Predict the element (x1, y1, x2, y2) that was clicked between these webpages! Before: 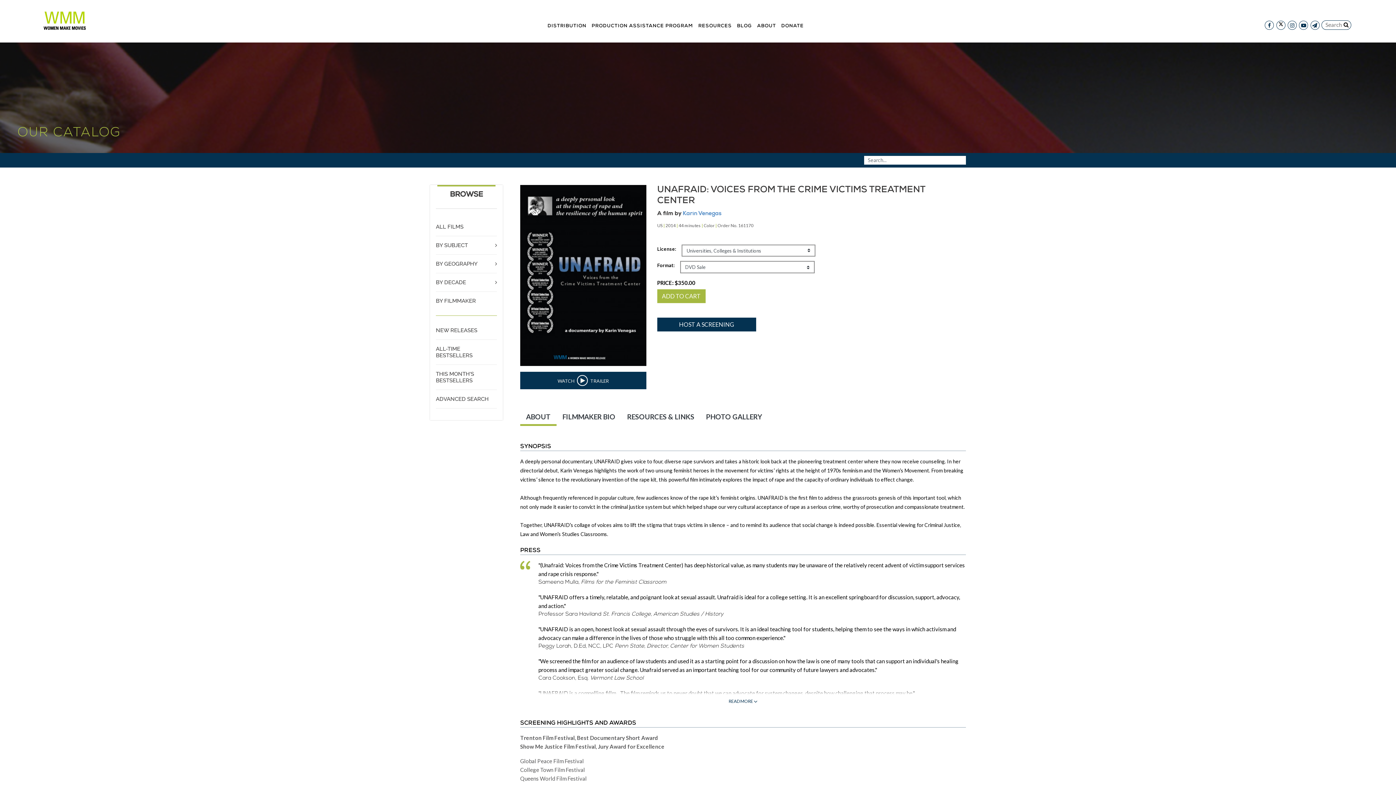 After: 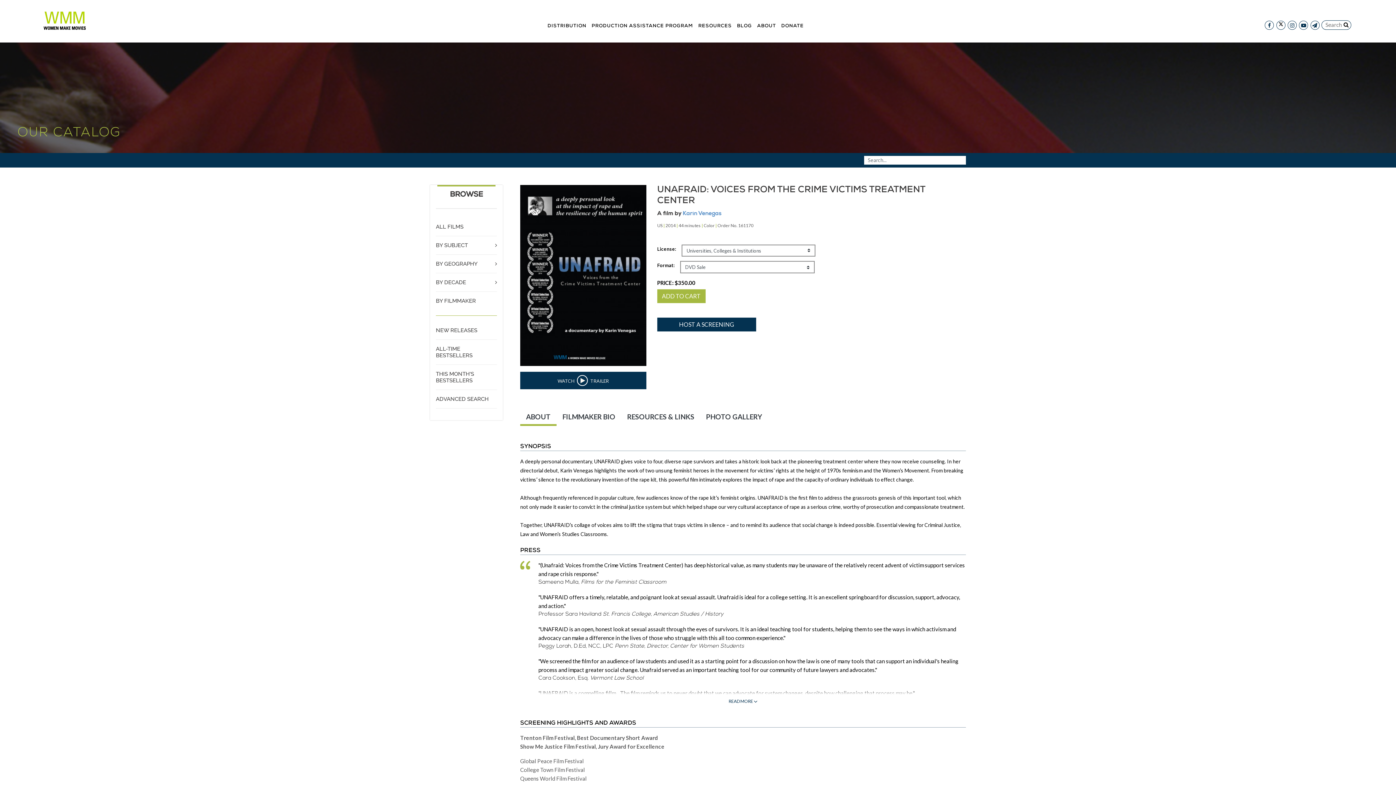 Action: bbox: (436, 315, 497, 315)